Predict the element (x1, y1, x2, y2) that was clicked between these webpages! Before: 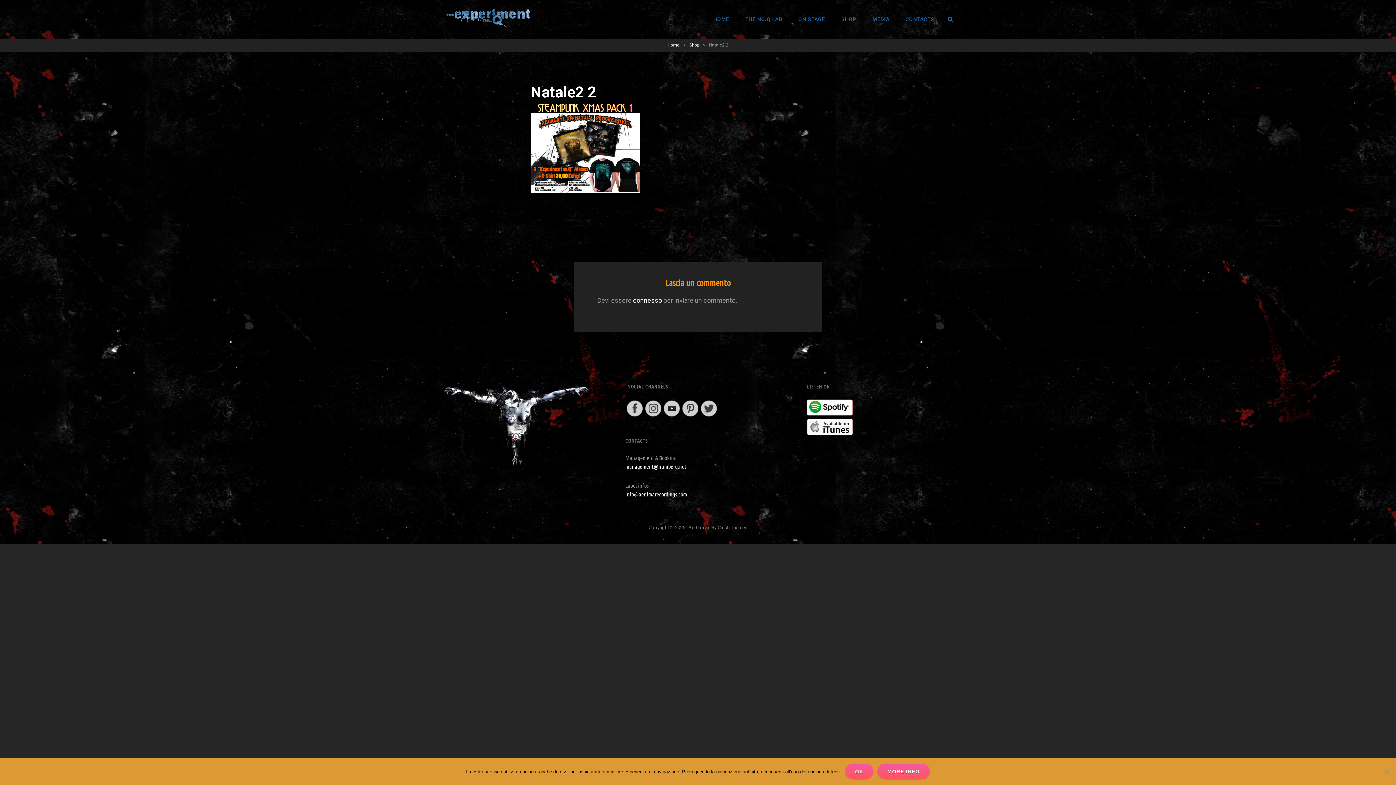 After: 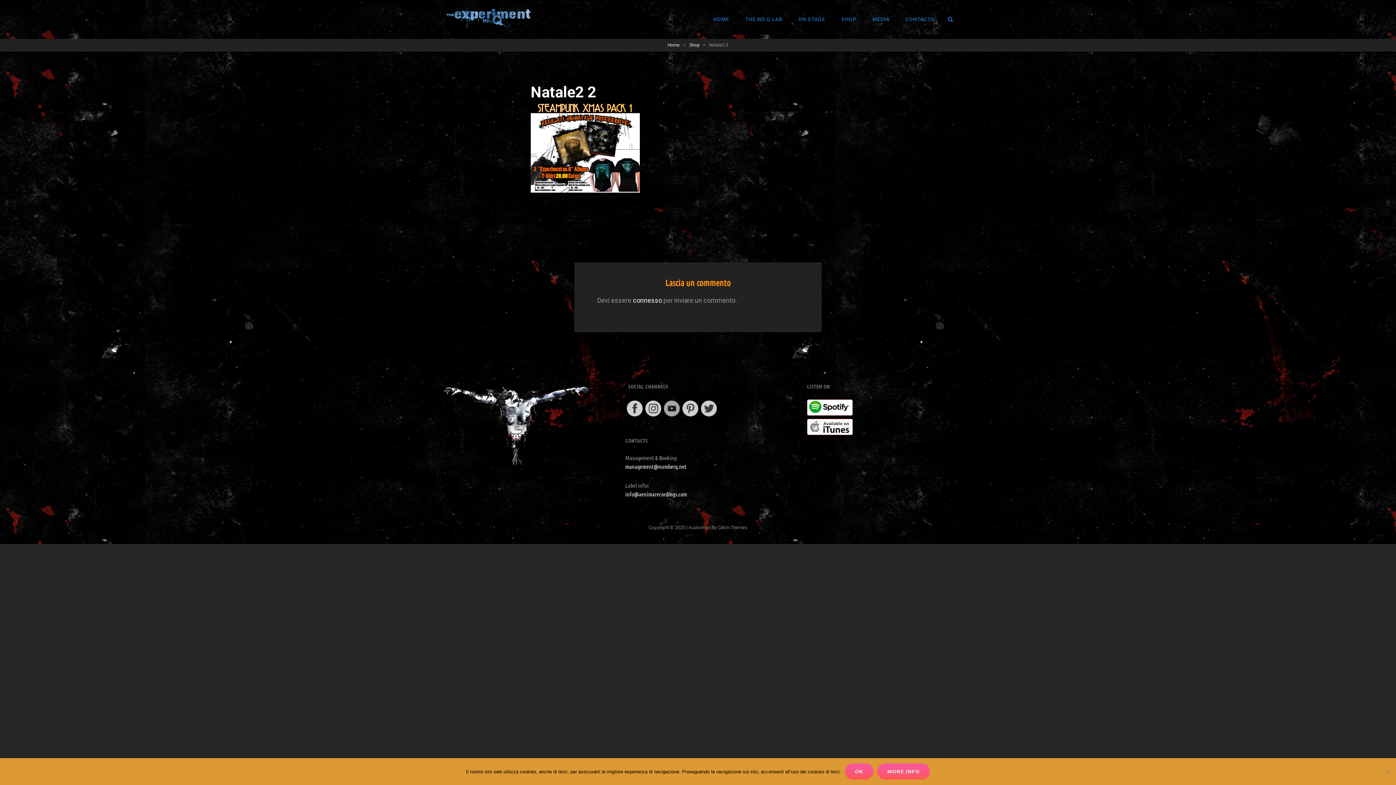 Action: bbox: (662, 404, 681, 411)